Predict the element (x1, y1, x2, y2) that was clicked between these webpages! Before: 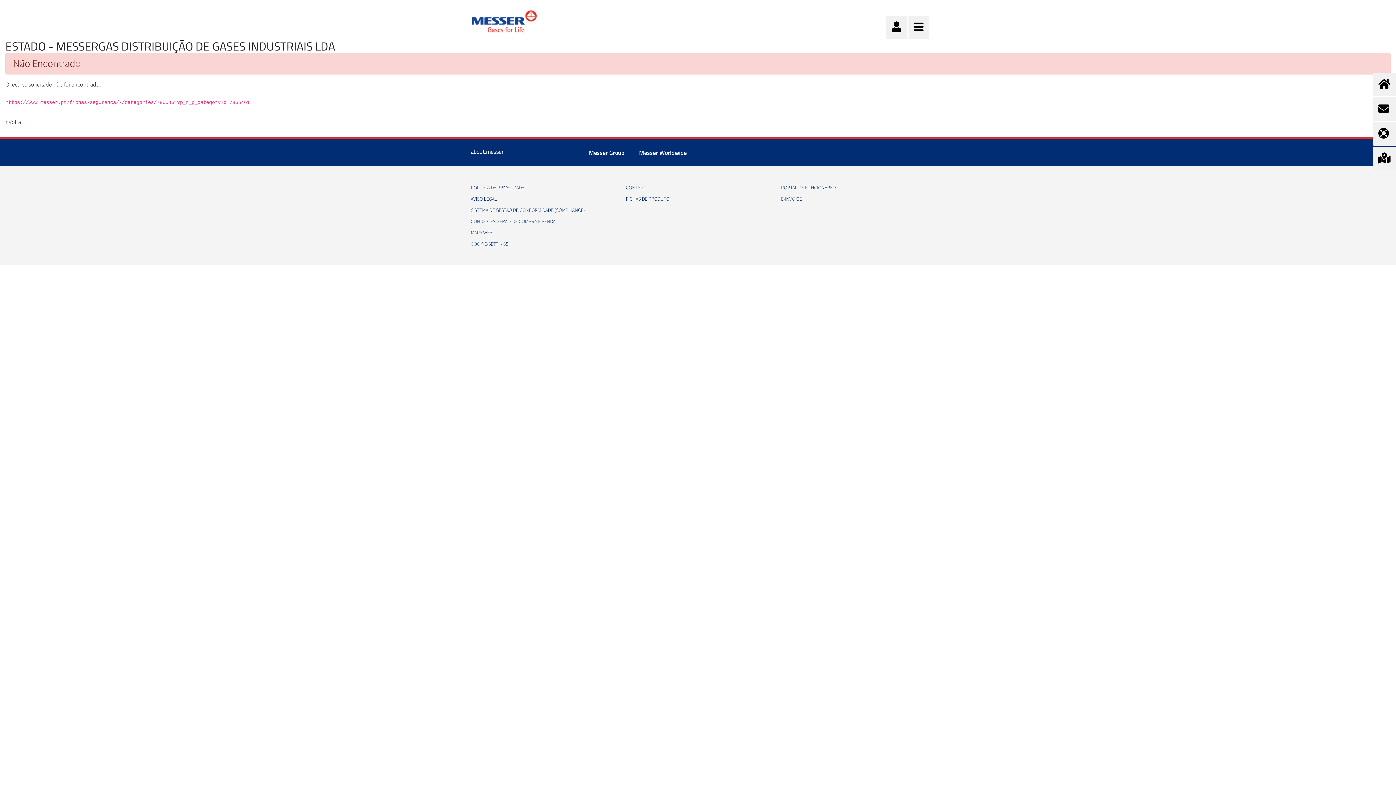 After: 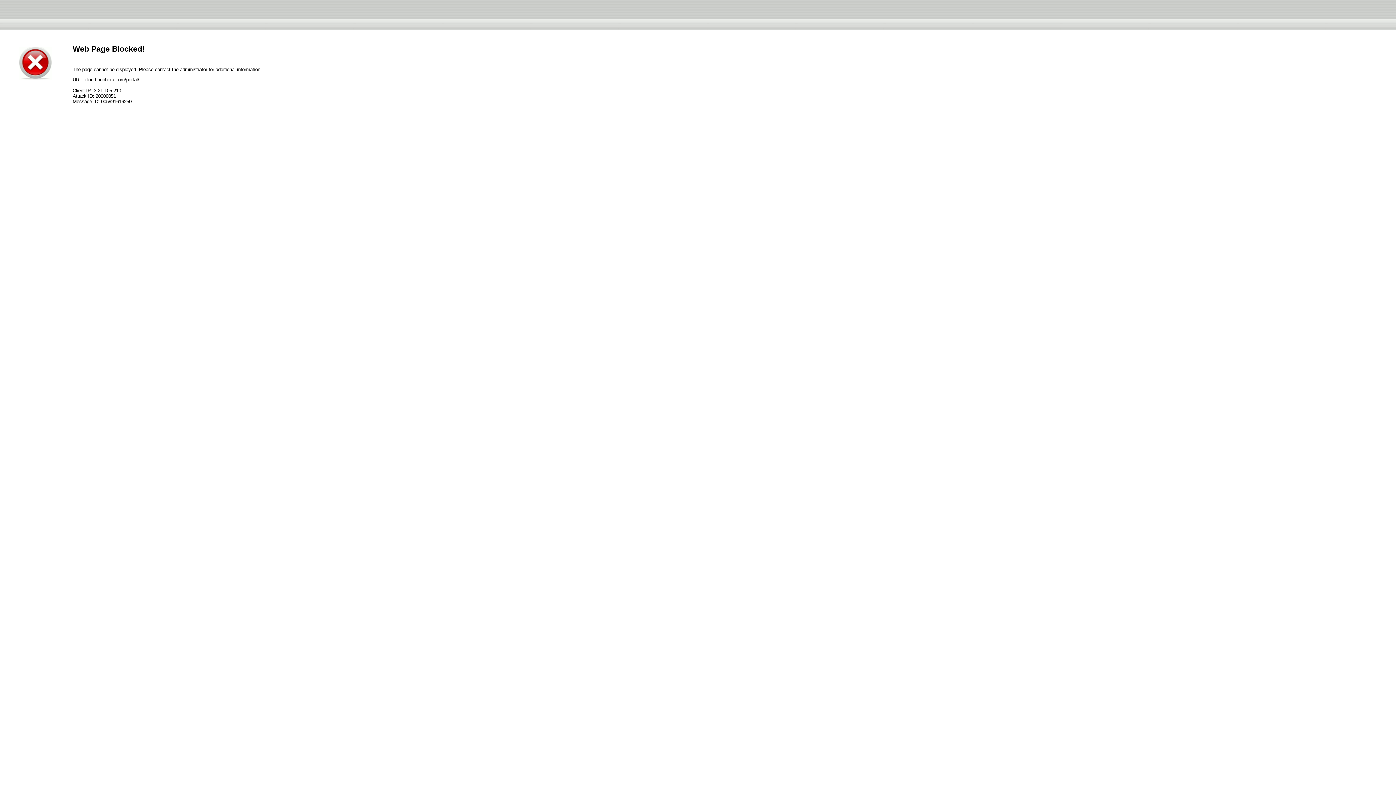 Action: label: PORTAL DE FUNCIONÁRIOS bbox: (781, 184, 837, 191)